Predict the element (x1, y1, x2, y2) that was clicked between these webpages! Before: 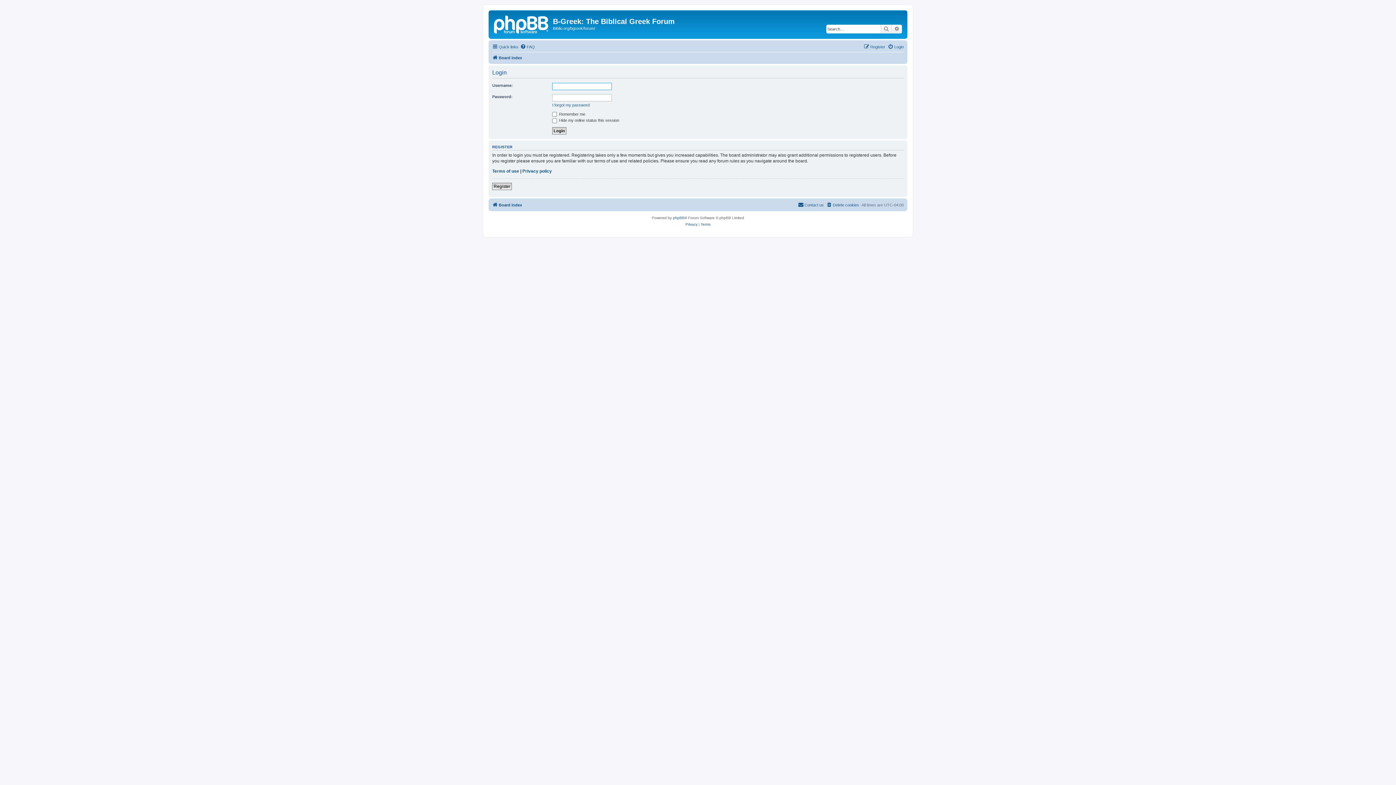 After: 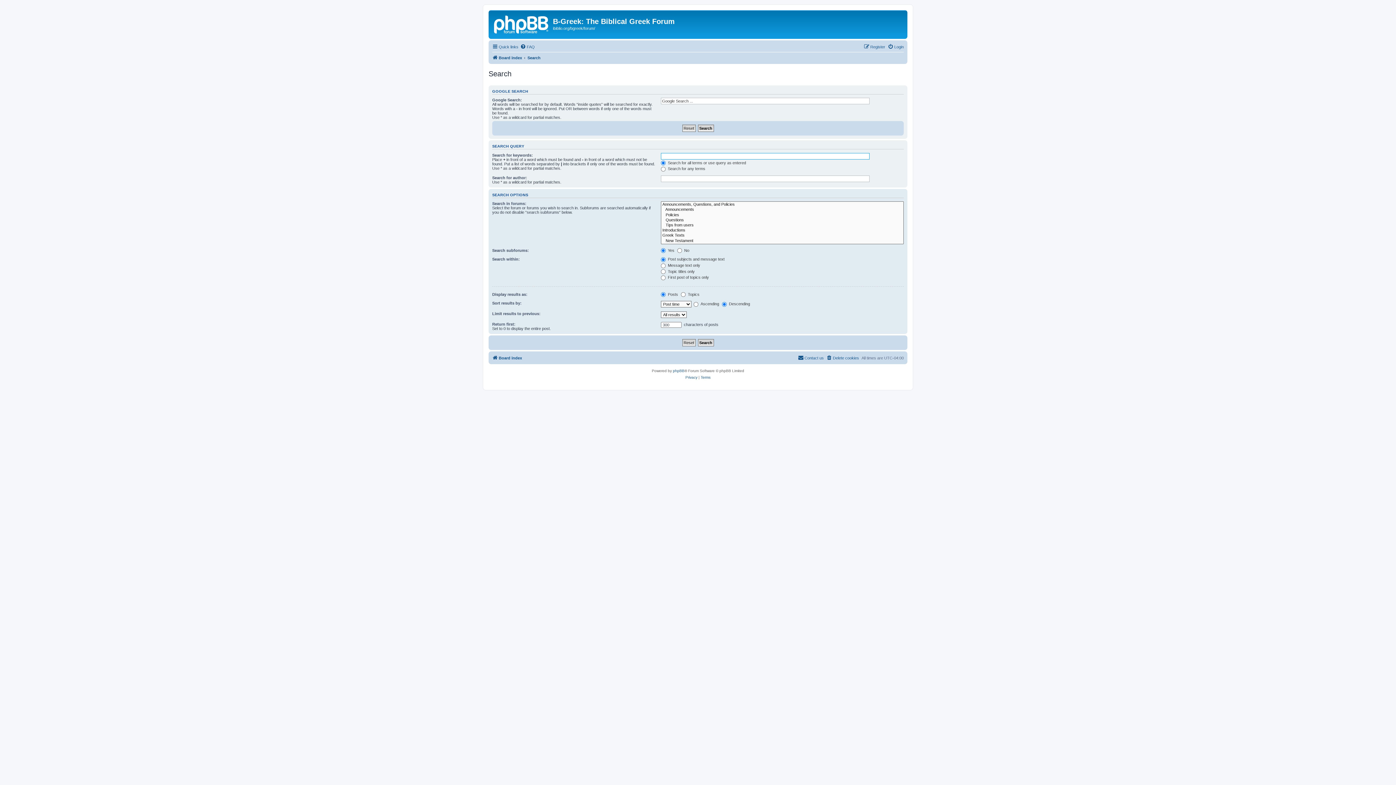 Action: bbox: (881, 24, 892, 33) label: Search